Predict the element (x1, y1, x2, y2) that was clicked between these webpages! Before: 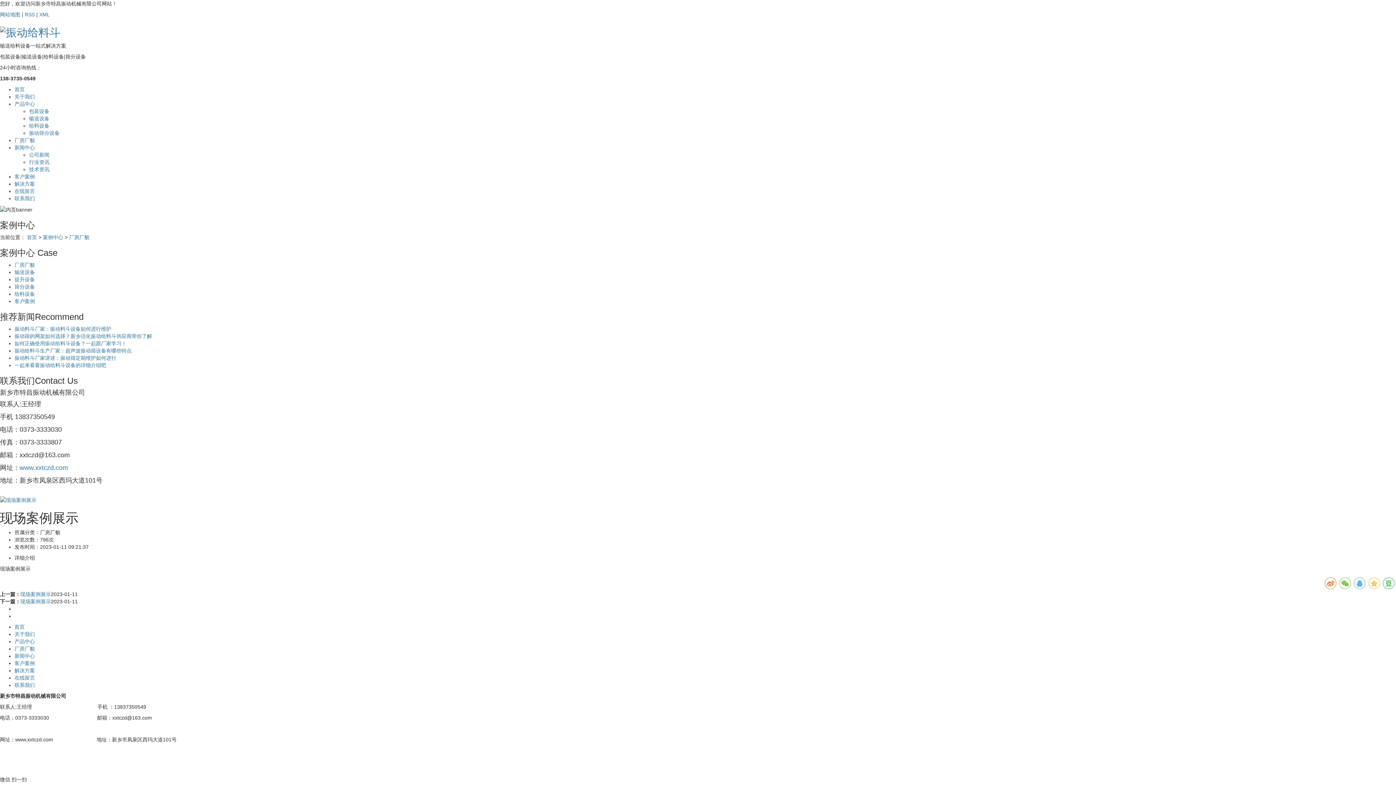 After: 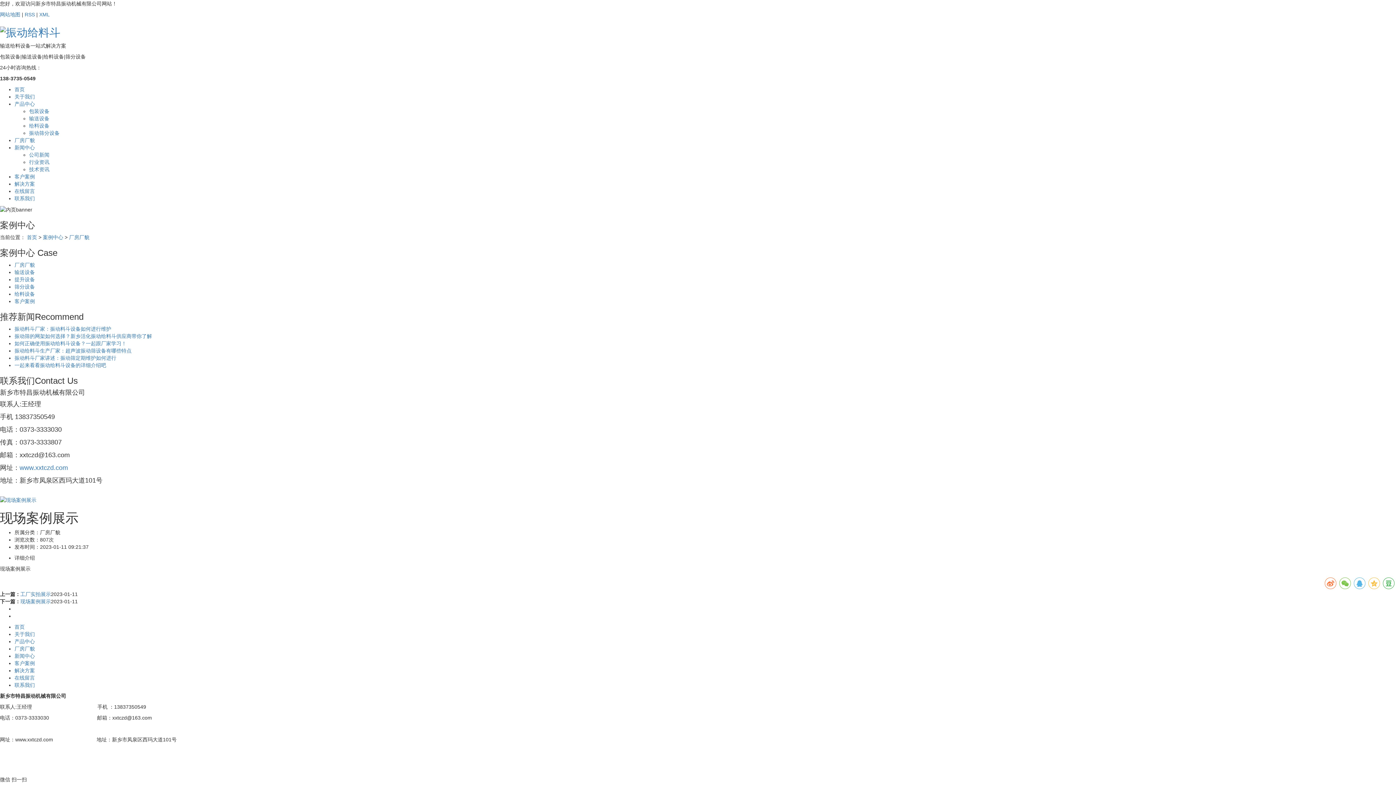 Action: label: 现场案例展示 bbox: (20, 591, 50, 597)